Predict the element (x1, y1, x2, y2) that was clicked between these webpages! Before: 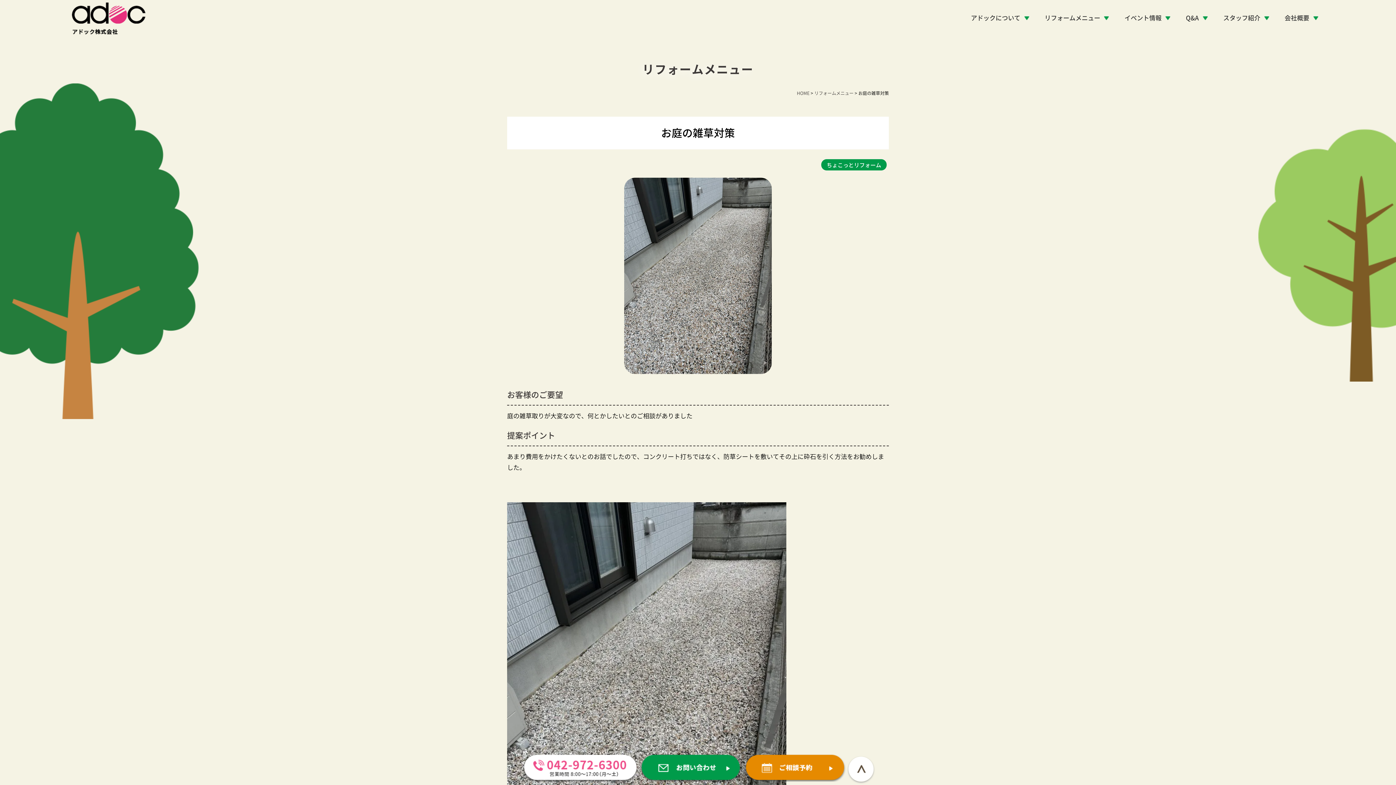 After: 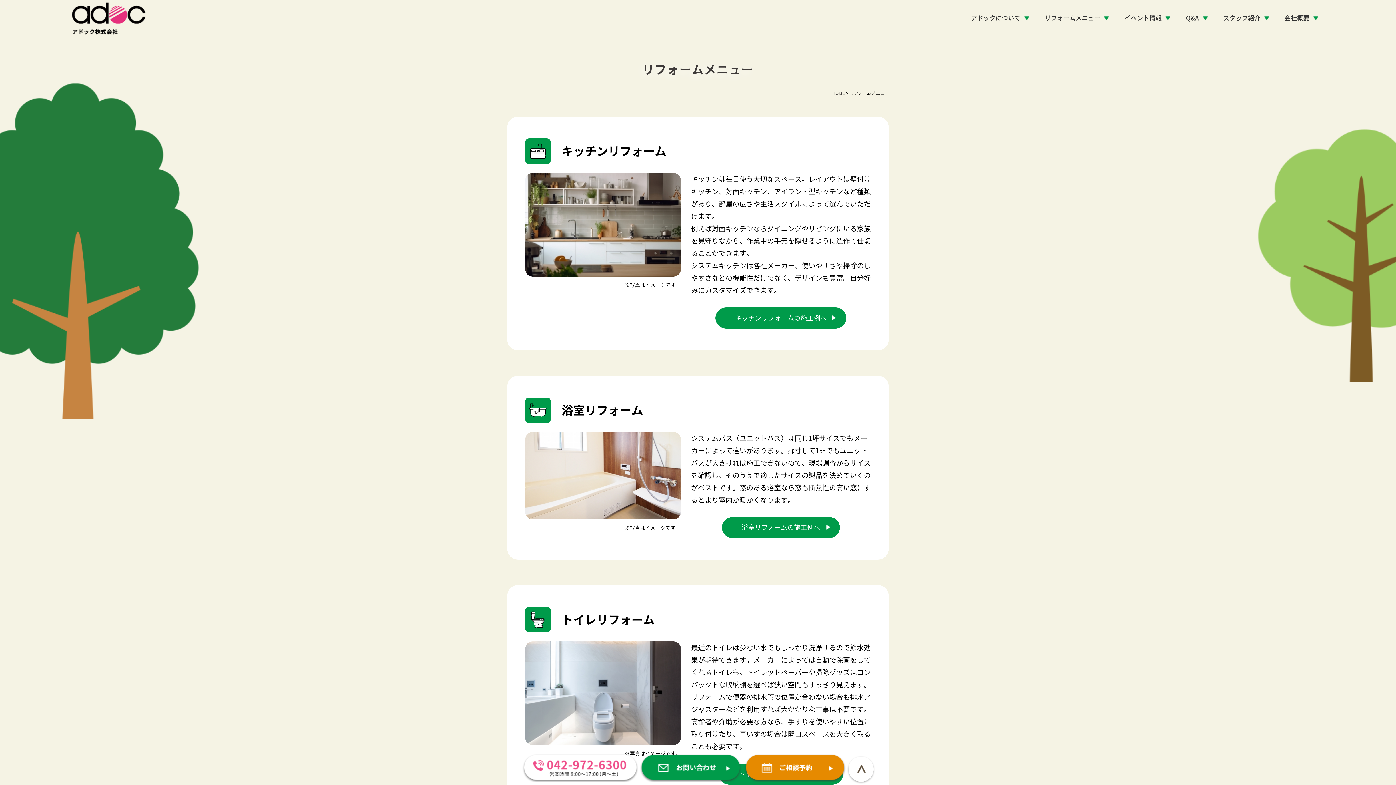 Action: bbox: (1037, 5, 1117, 30) label: リフォームメニュー